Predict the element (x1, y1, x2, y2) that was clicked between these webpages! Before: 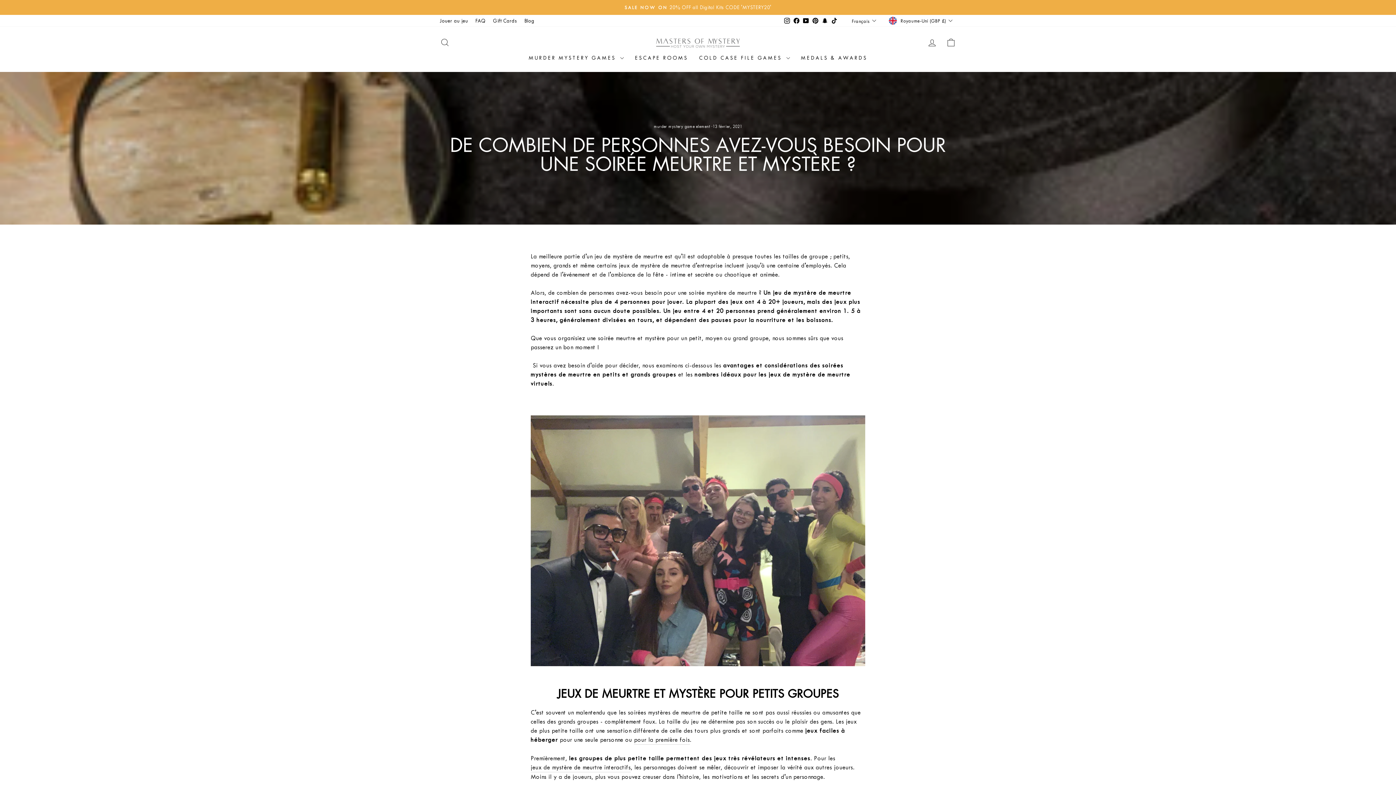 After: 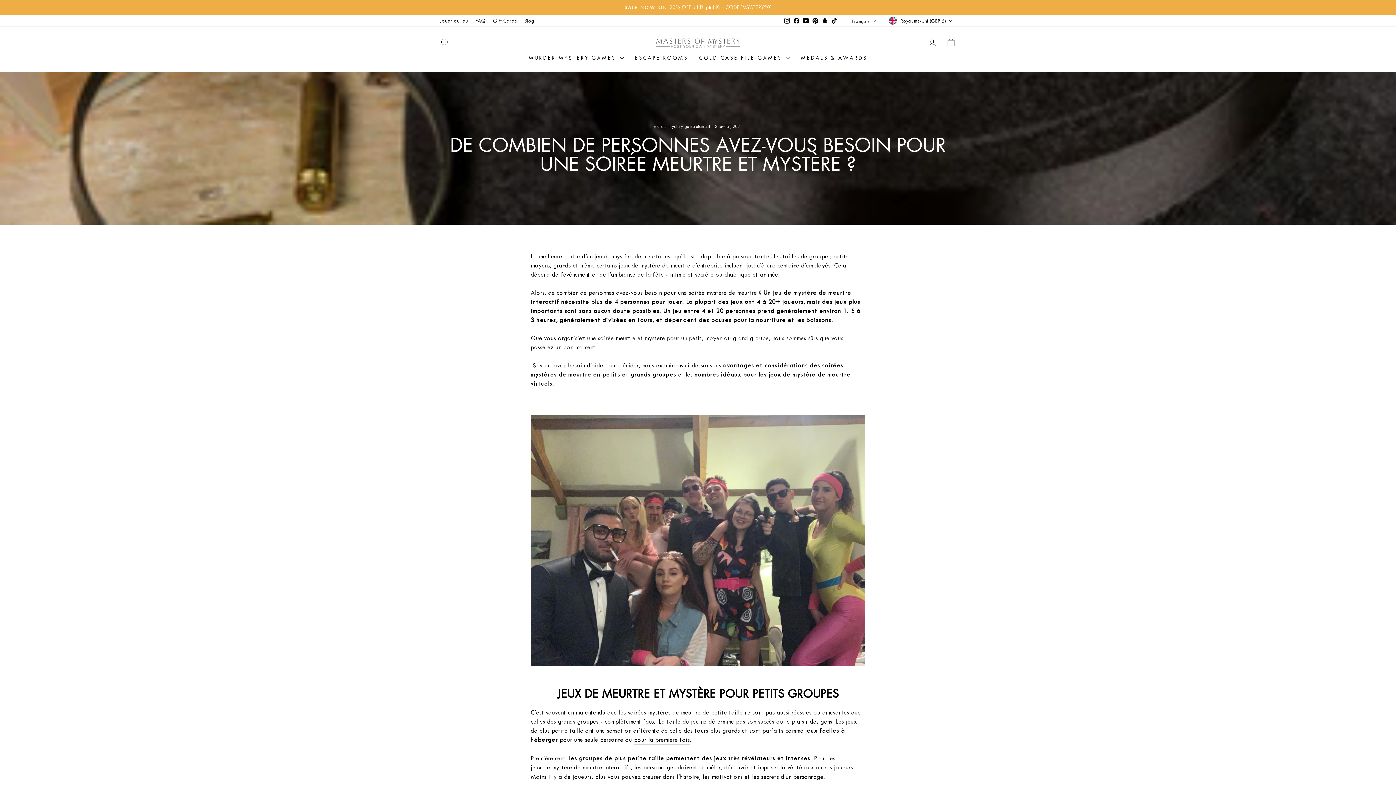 Action: label: Snapchat bbox: (820, 15, 829, 26)